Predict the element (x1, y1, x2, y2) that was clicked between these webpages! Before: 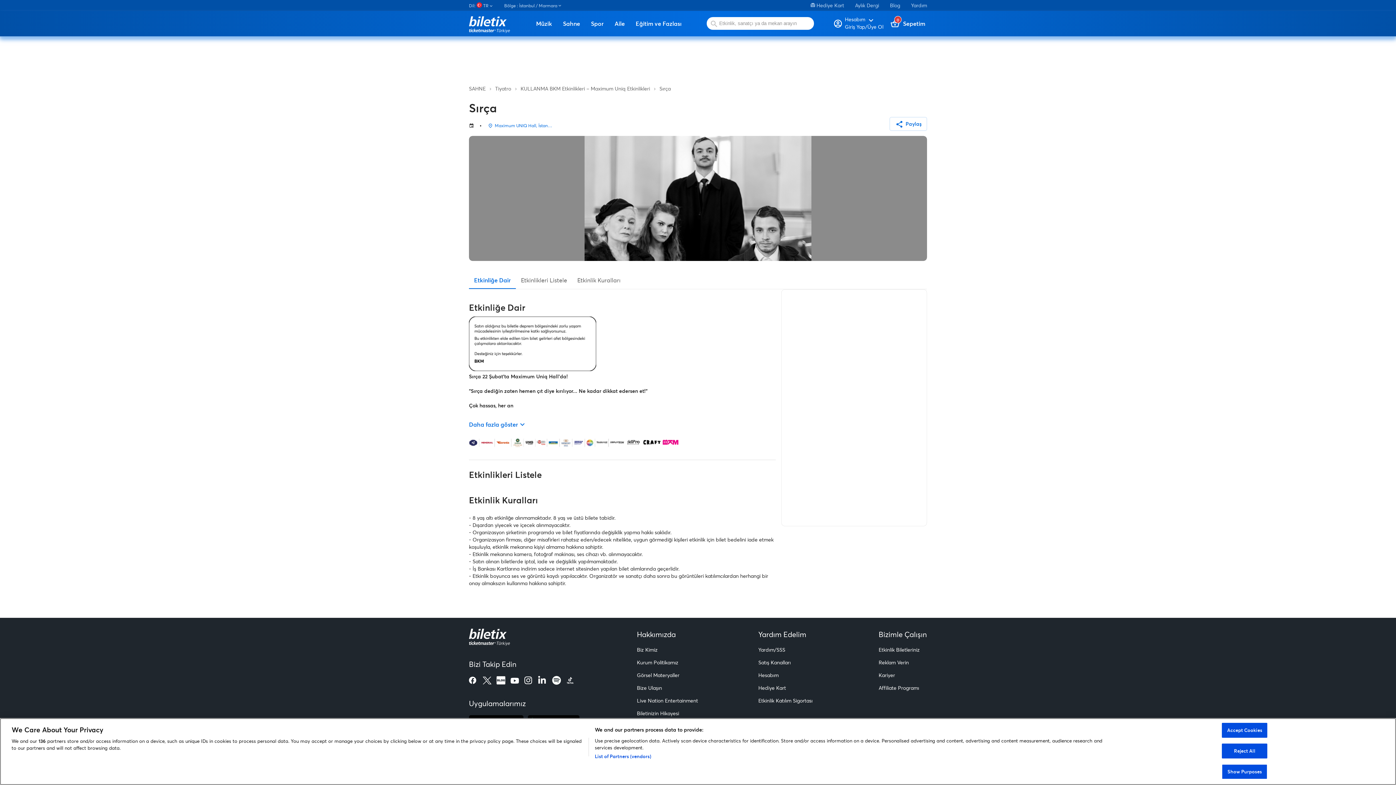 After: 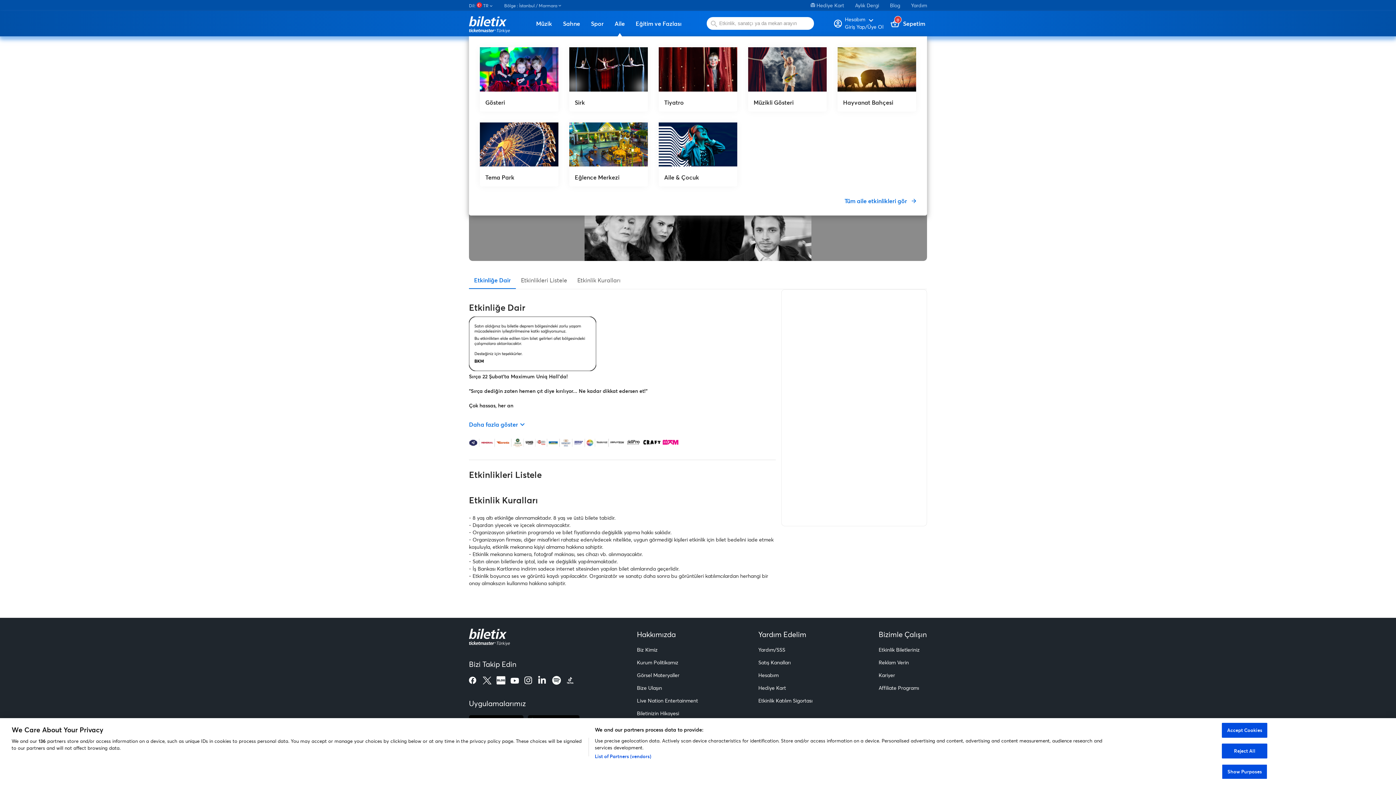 Action: label: Aile bbox: (614, 20, 624, 36)